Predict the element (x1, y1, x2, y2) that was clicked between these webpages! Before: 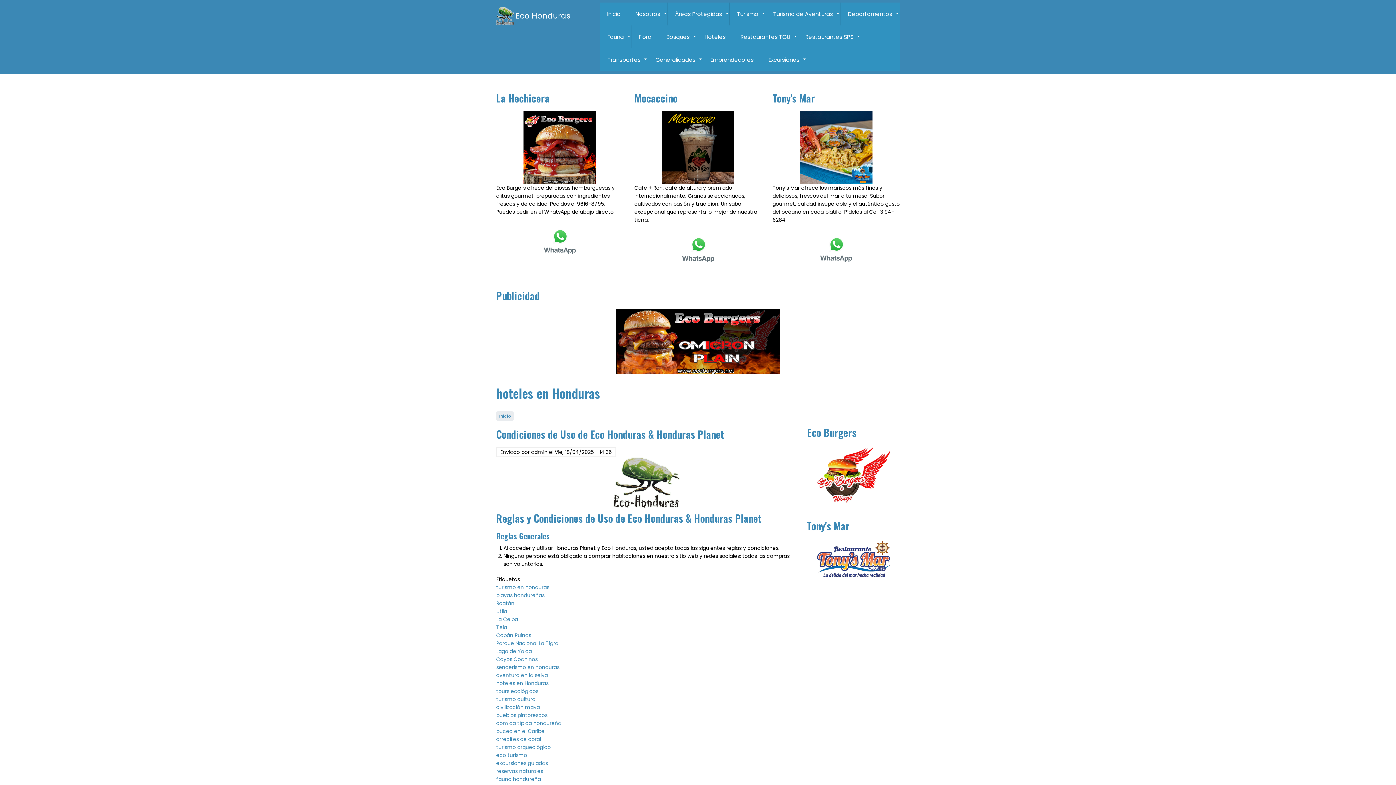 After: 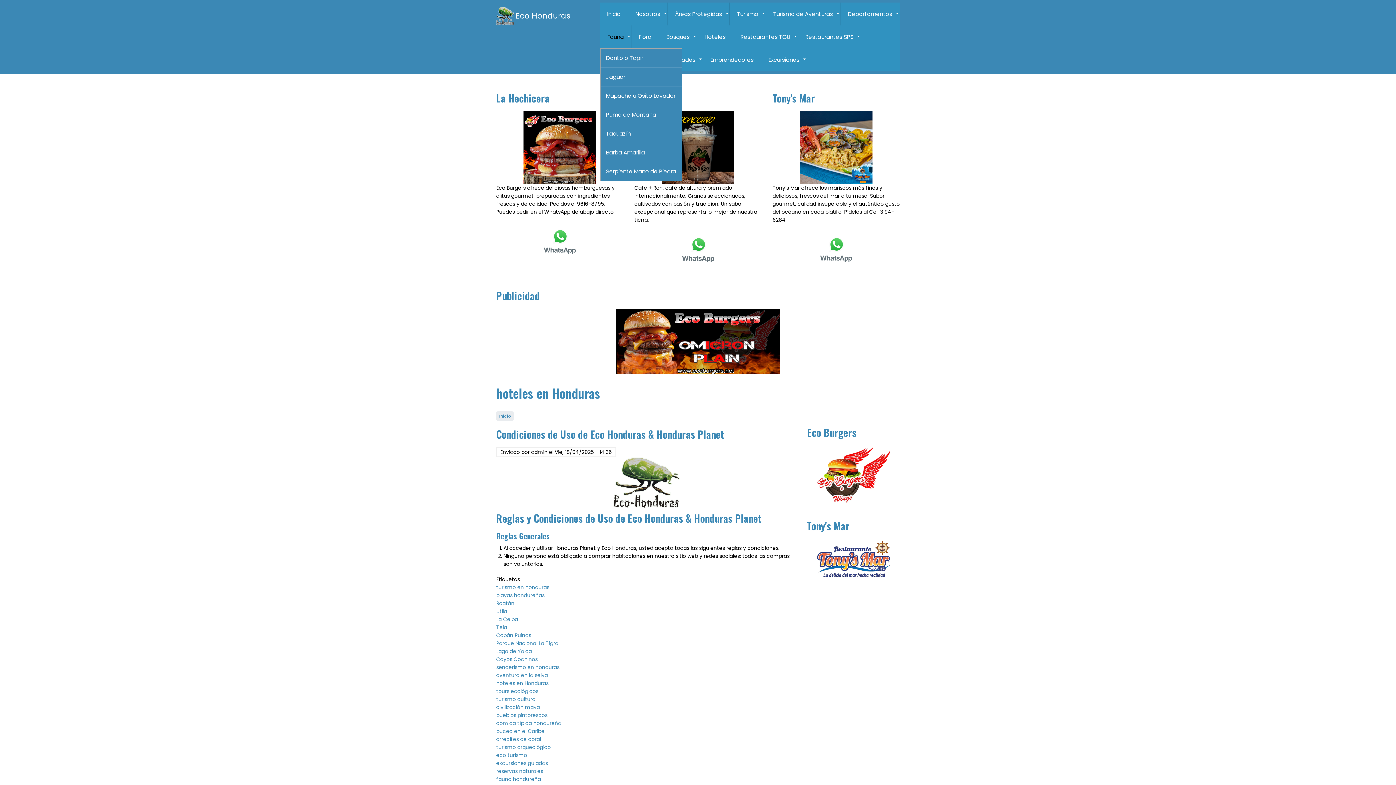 Action: label: +
Fauna bbox: (600, 25, 631, 48)